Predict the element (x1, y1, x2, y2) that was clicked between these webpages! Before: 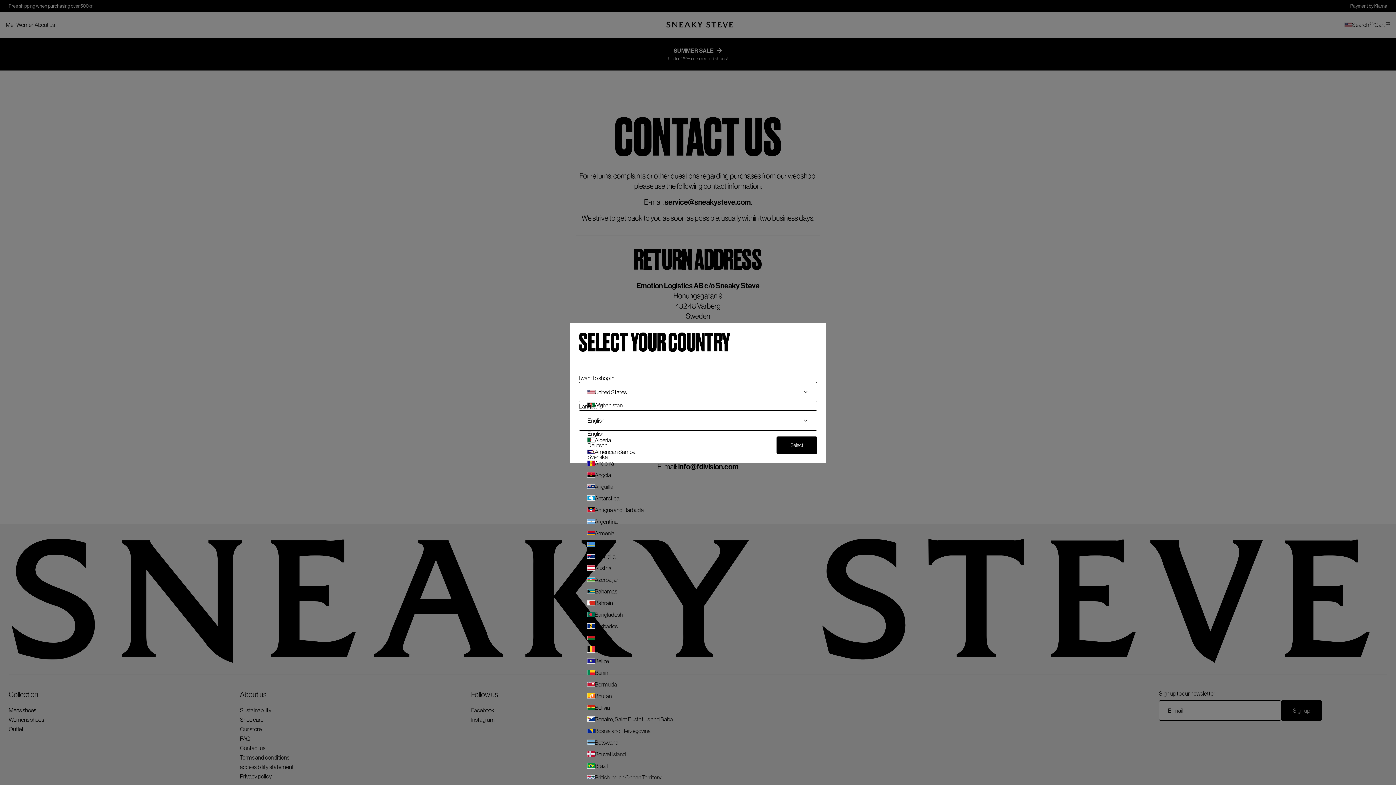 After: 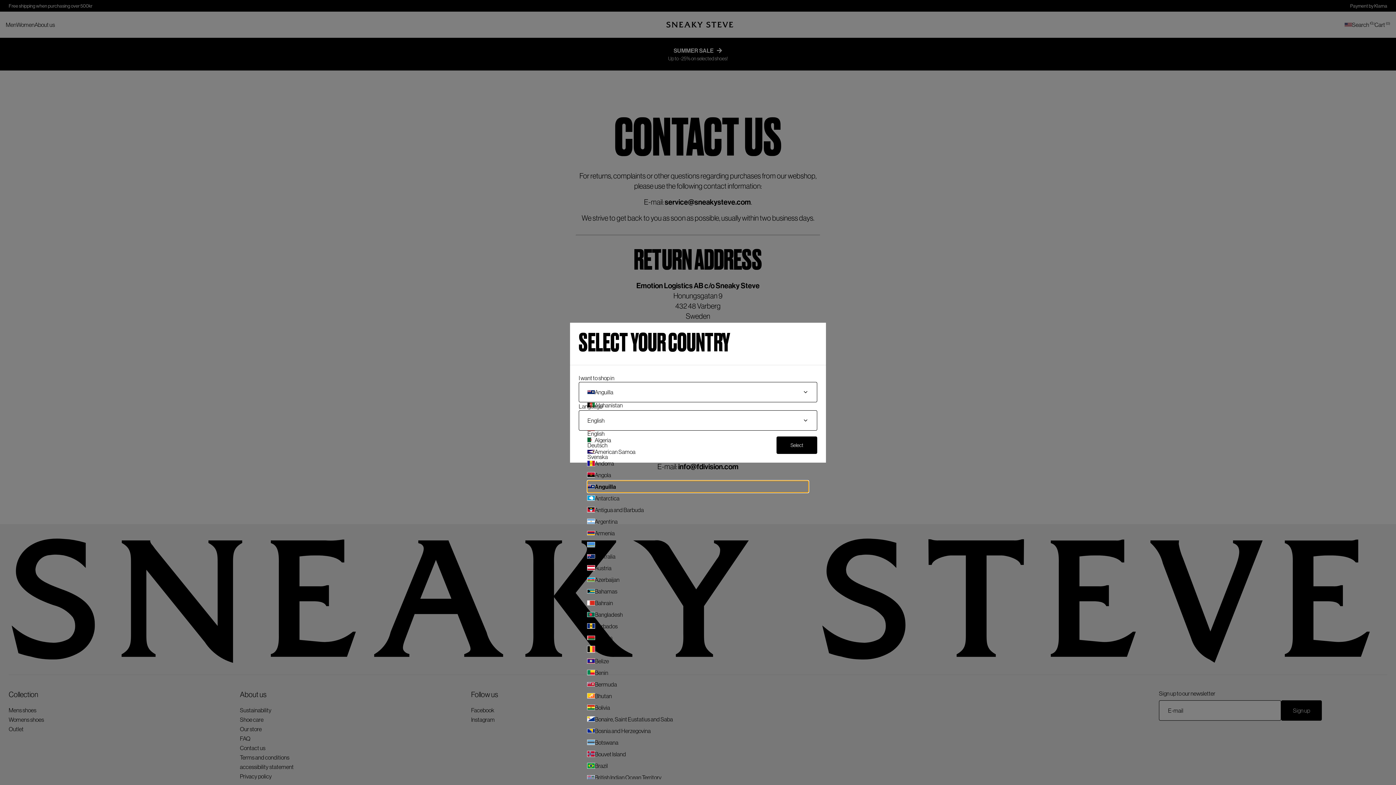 Action: bbox: (587, 480, 808, 492) label: Anguilla